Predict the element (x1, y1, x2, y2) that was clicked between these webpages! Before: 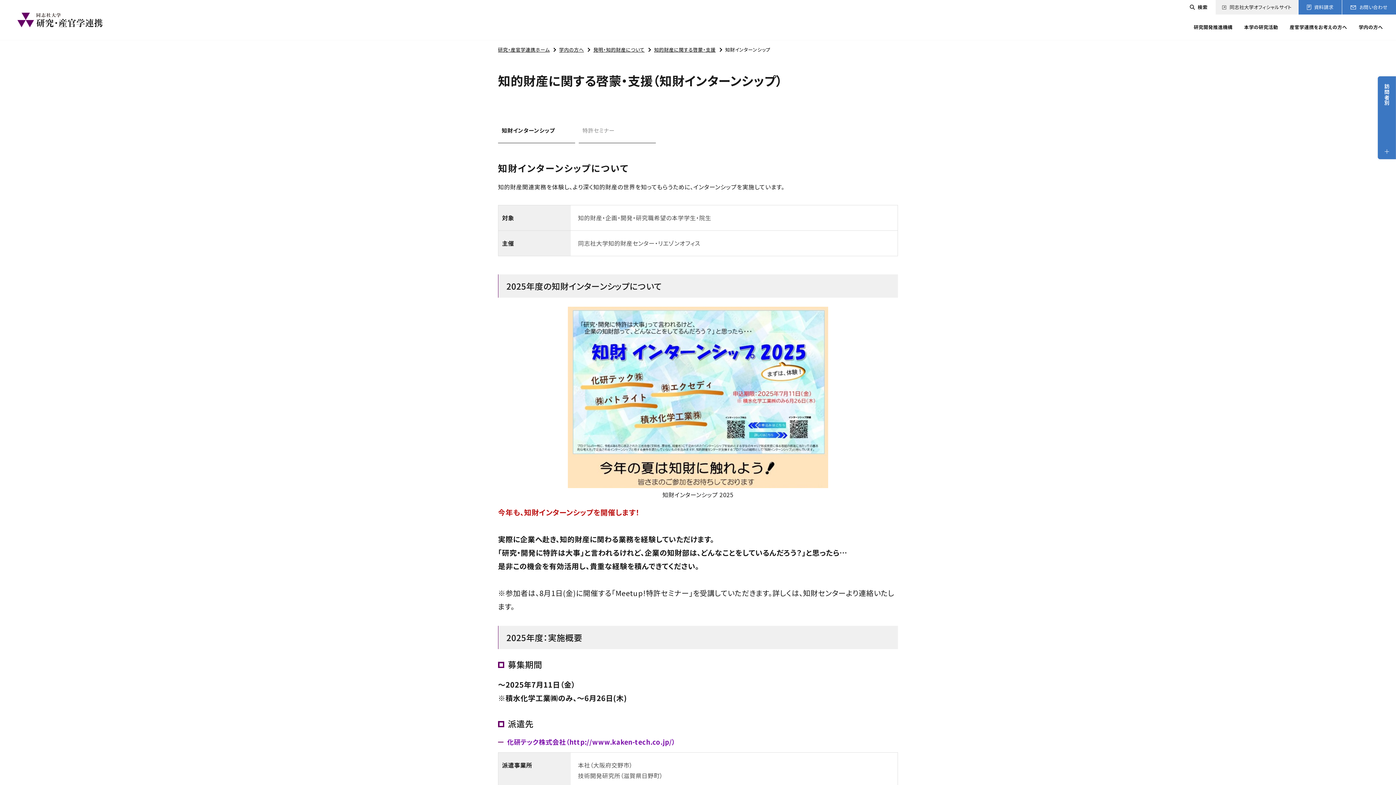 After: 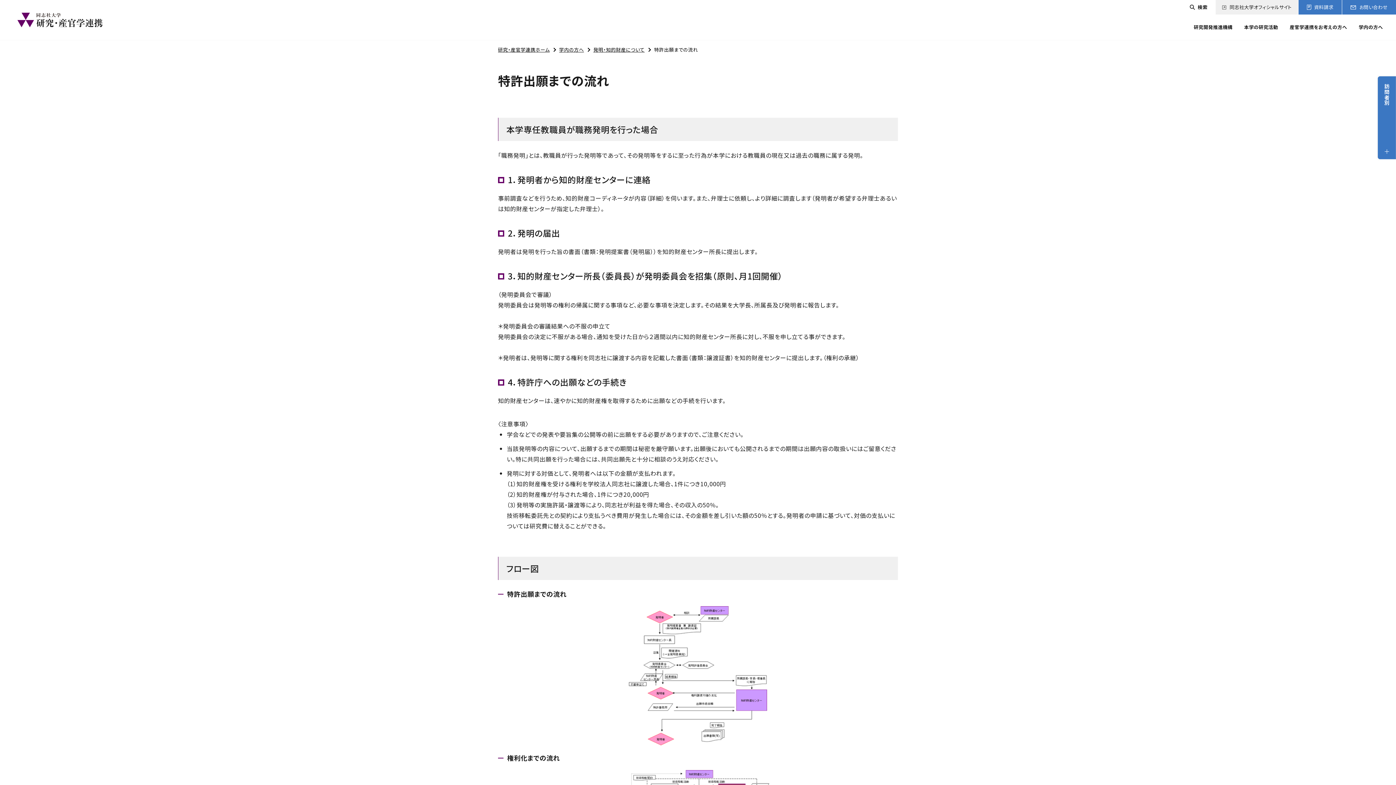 Action: bbox: (596, 46, 651, 52) label: 発明・知的財産について